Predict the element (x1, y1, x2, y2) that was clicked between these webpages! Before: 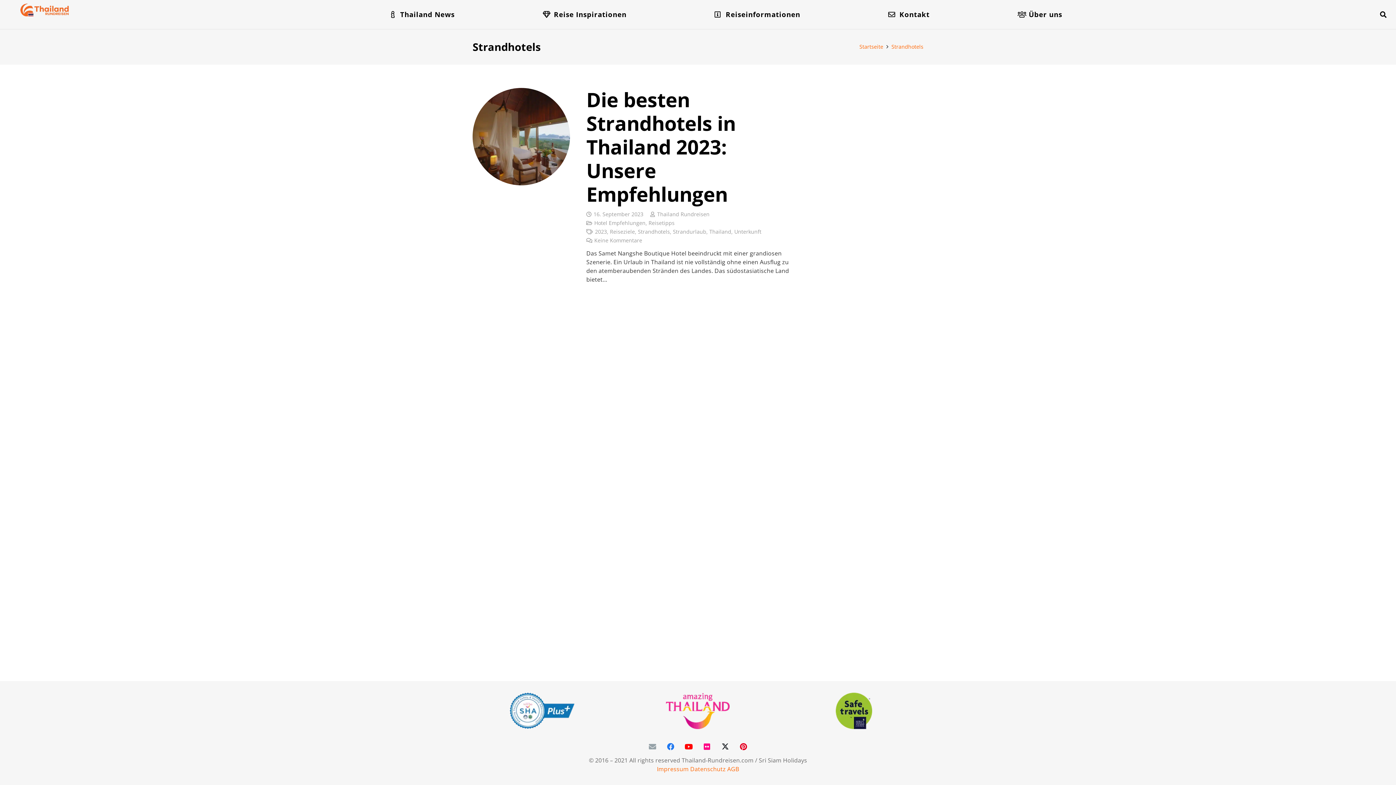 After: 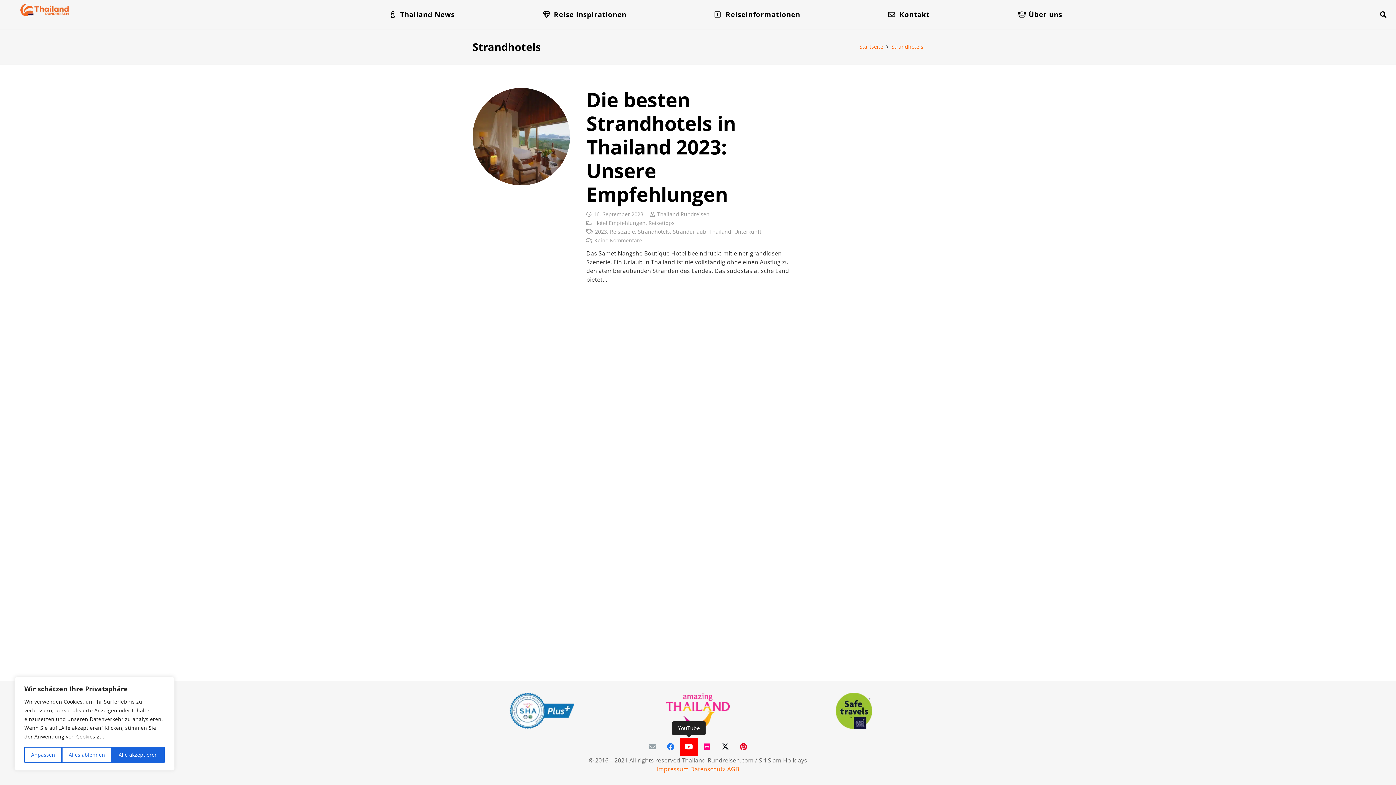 Action: bbox: (680, 738, 698, 756) label: YouTube